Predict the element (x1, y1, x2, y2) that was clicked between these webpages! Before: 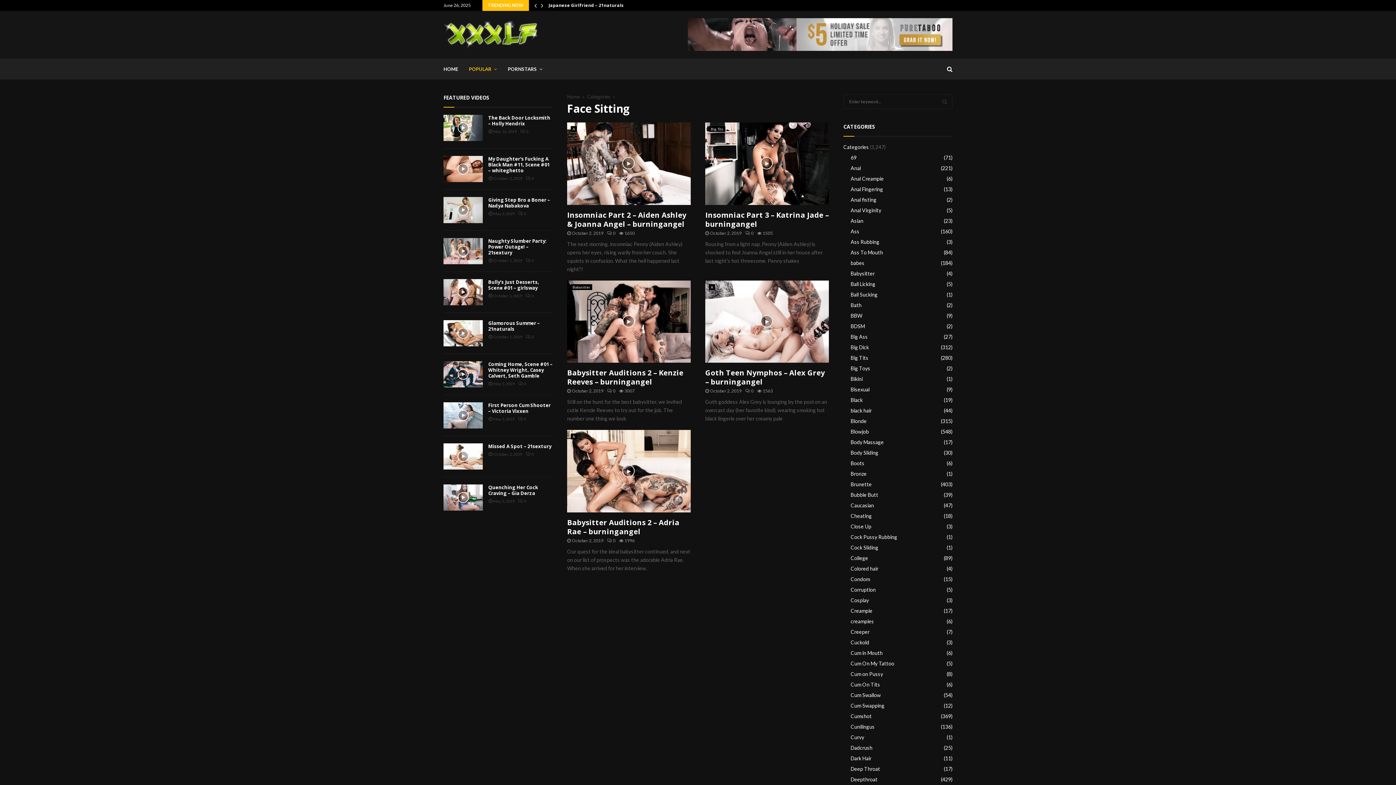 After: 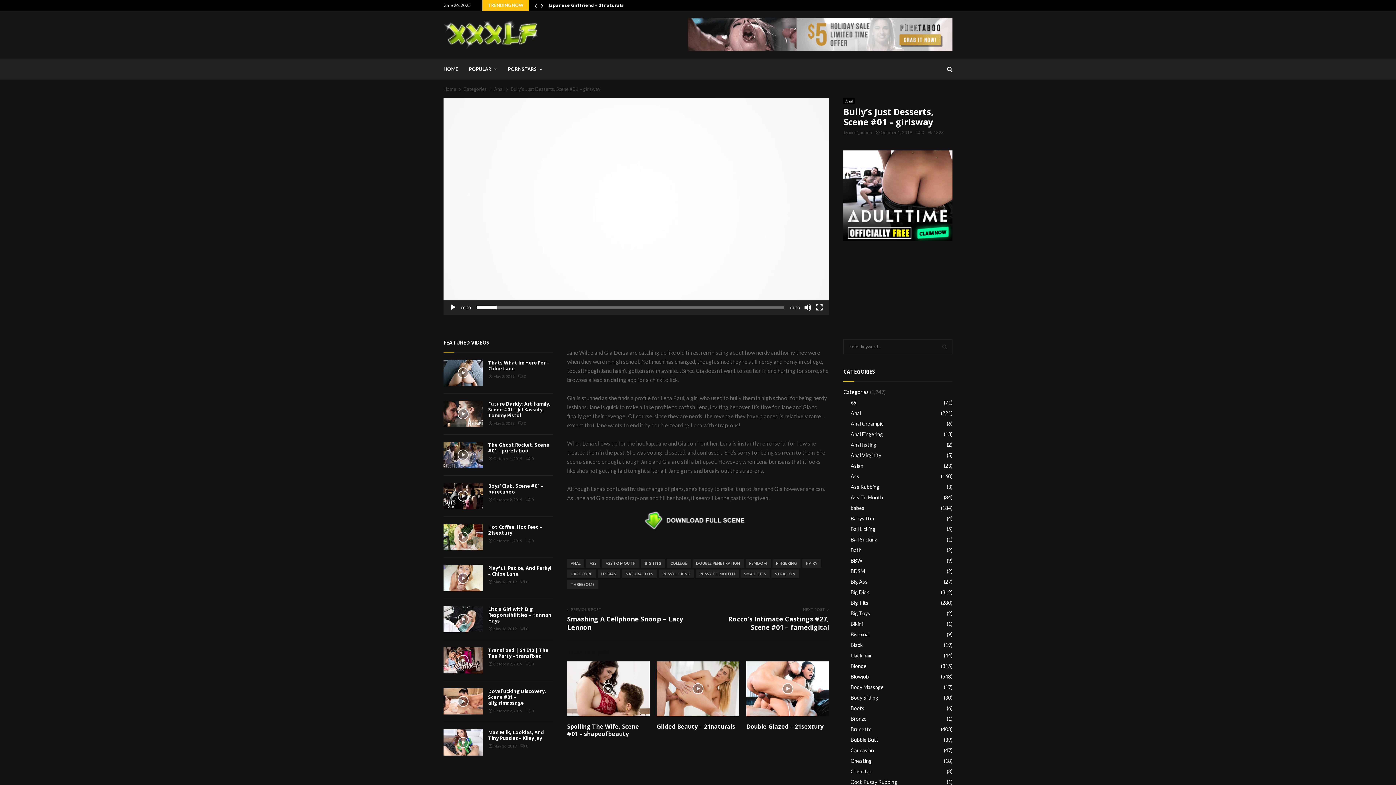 Action: label: Bully’s Just Desserts, Scene #01 – girlsway bbox: (488, 278, 539, 291)